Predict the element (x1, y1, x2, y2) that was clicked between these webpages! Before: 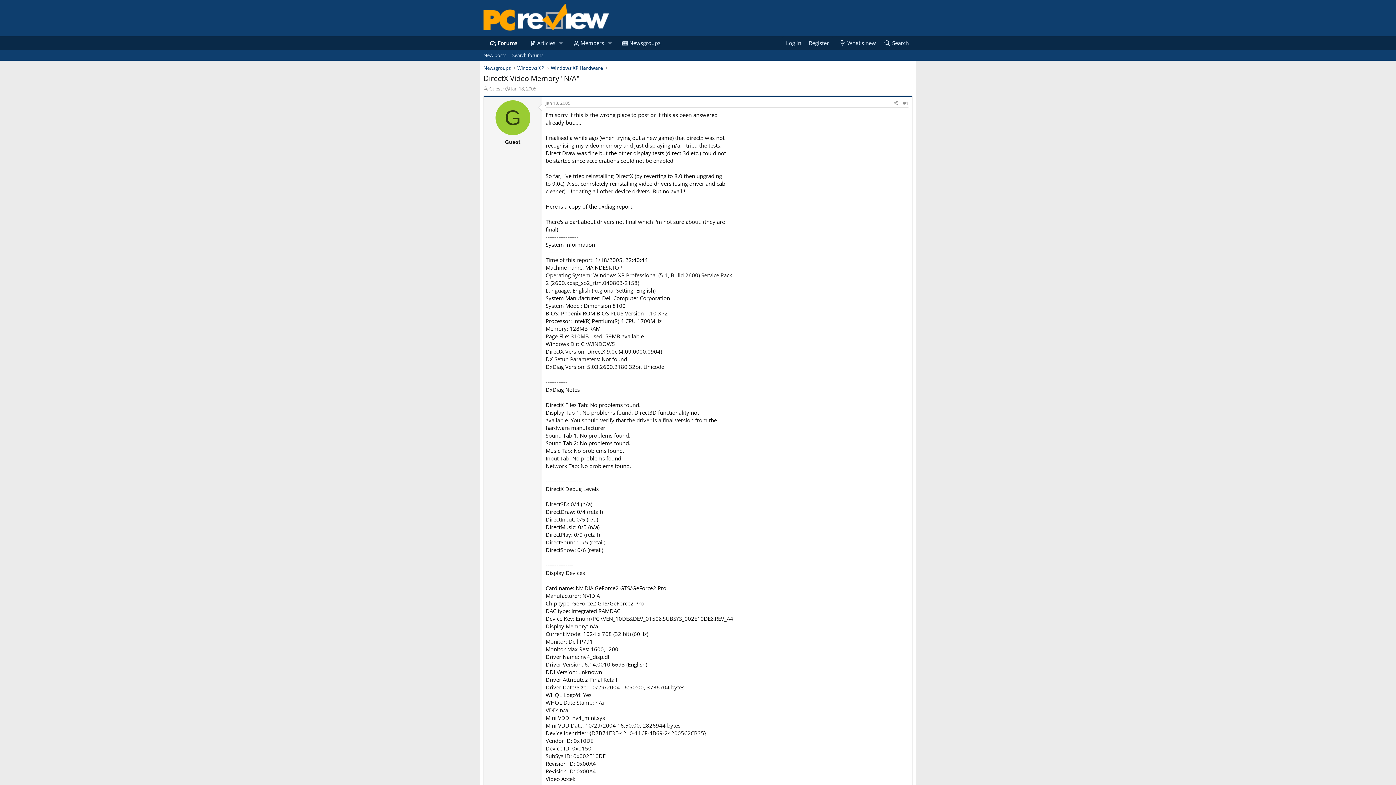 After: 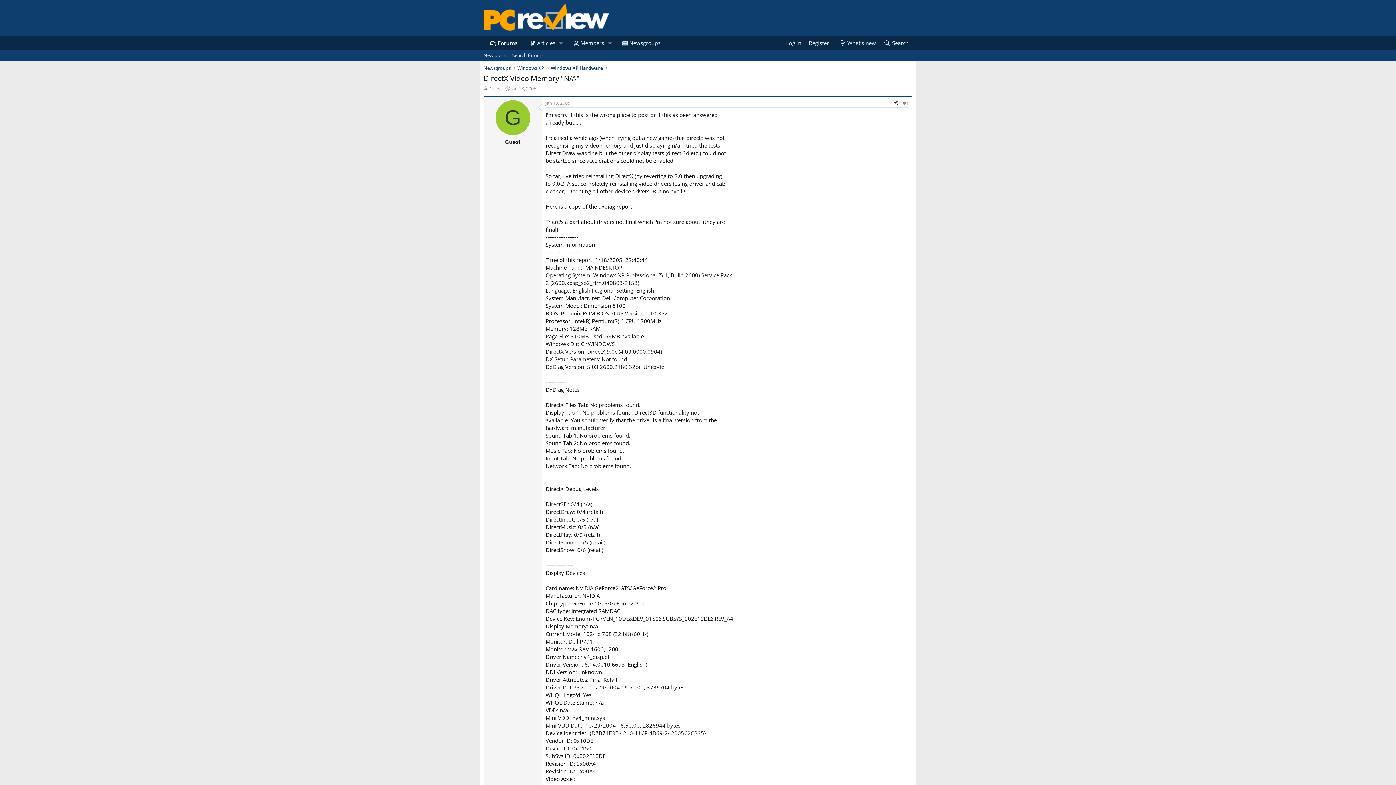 Action: label: Share bbox: (891, 99, 900, 107)